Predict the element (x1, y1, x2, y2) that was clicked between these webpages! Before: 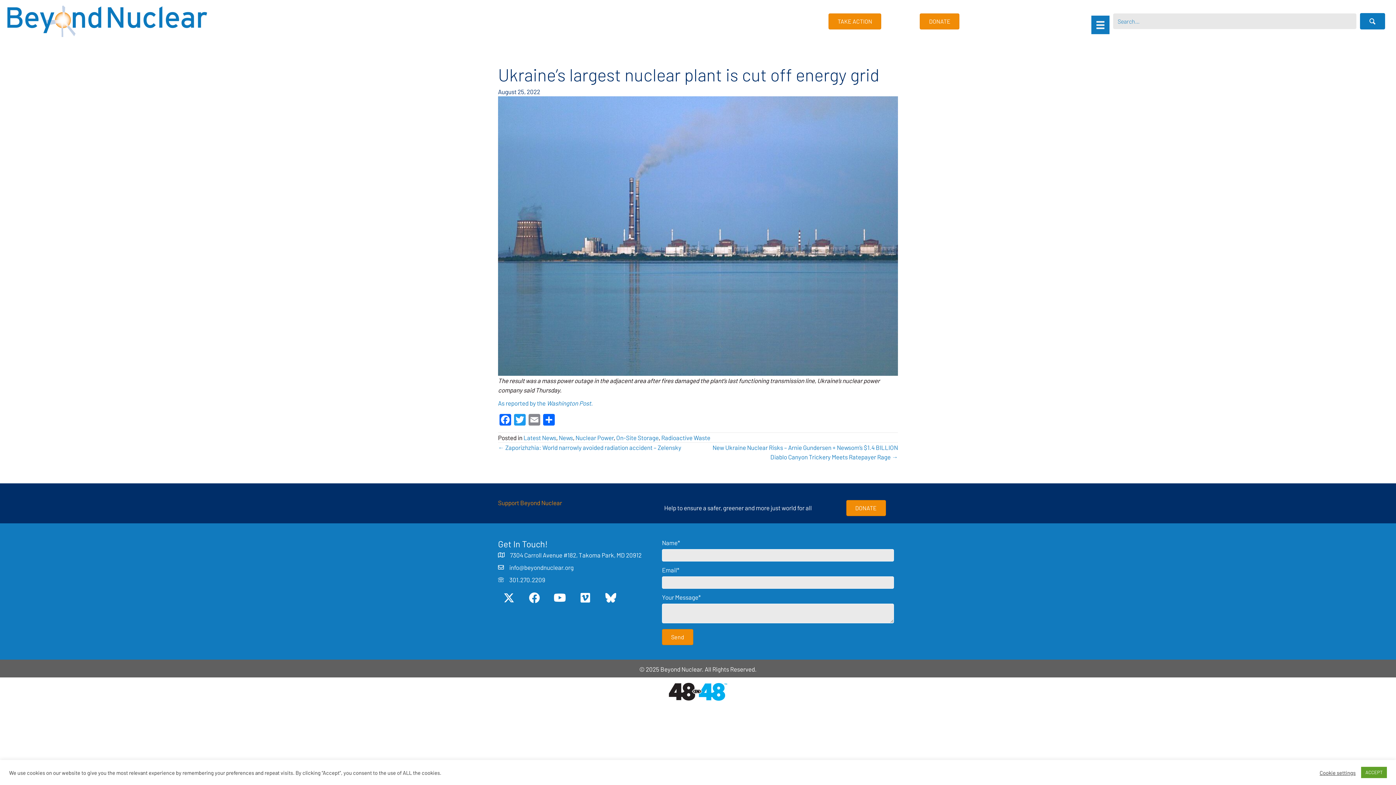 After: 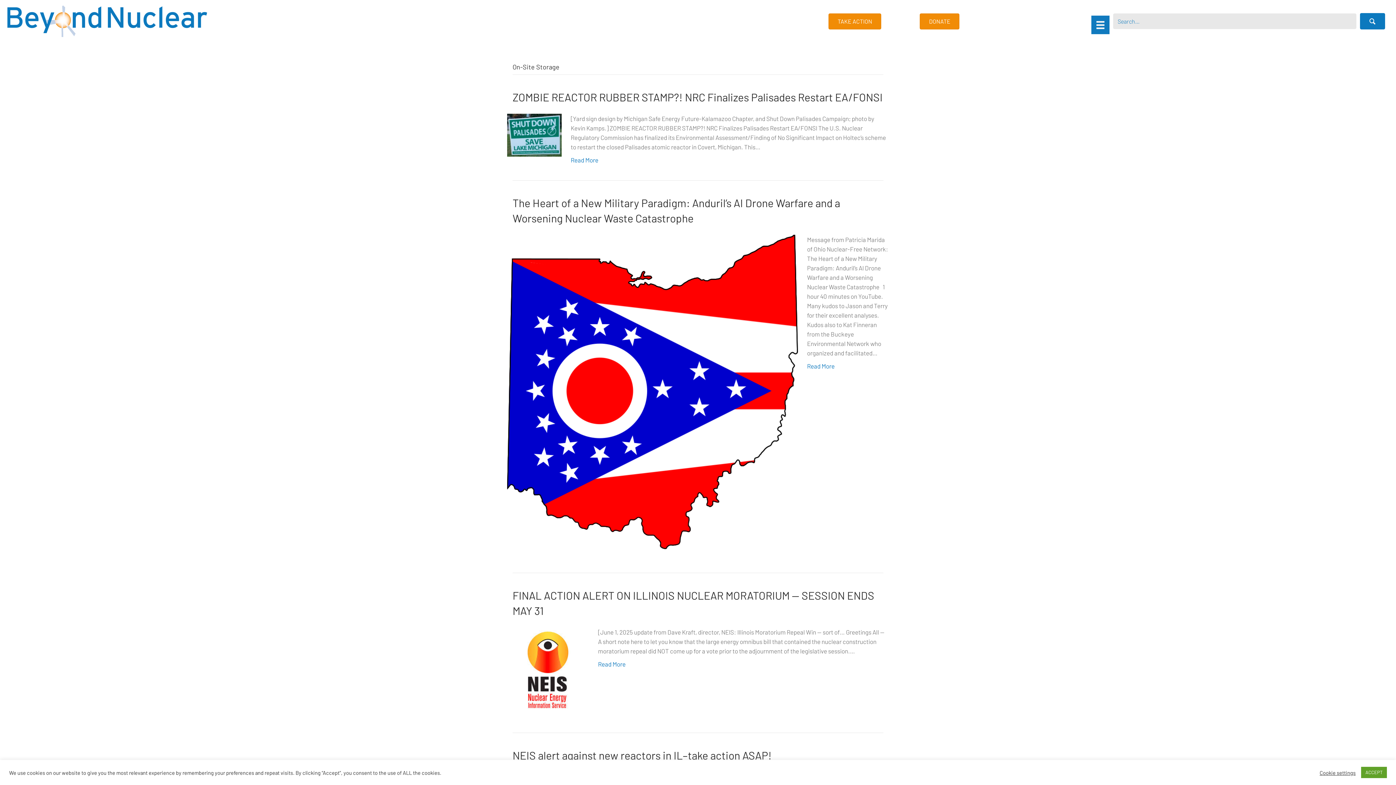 Action: bbox: (616, 434, 658, 441) label: On-Site Storage